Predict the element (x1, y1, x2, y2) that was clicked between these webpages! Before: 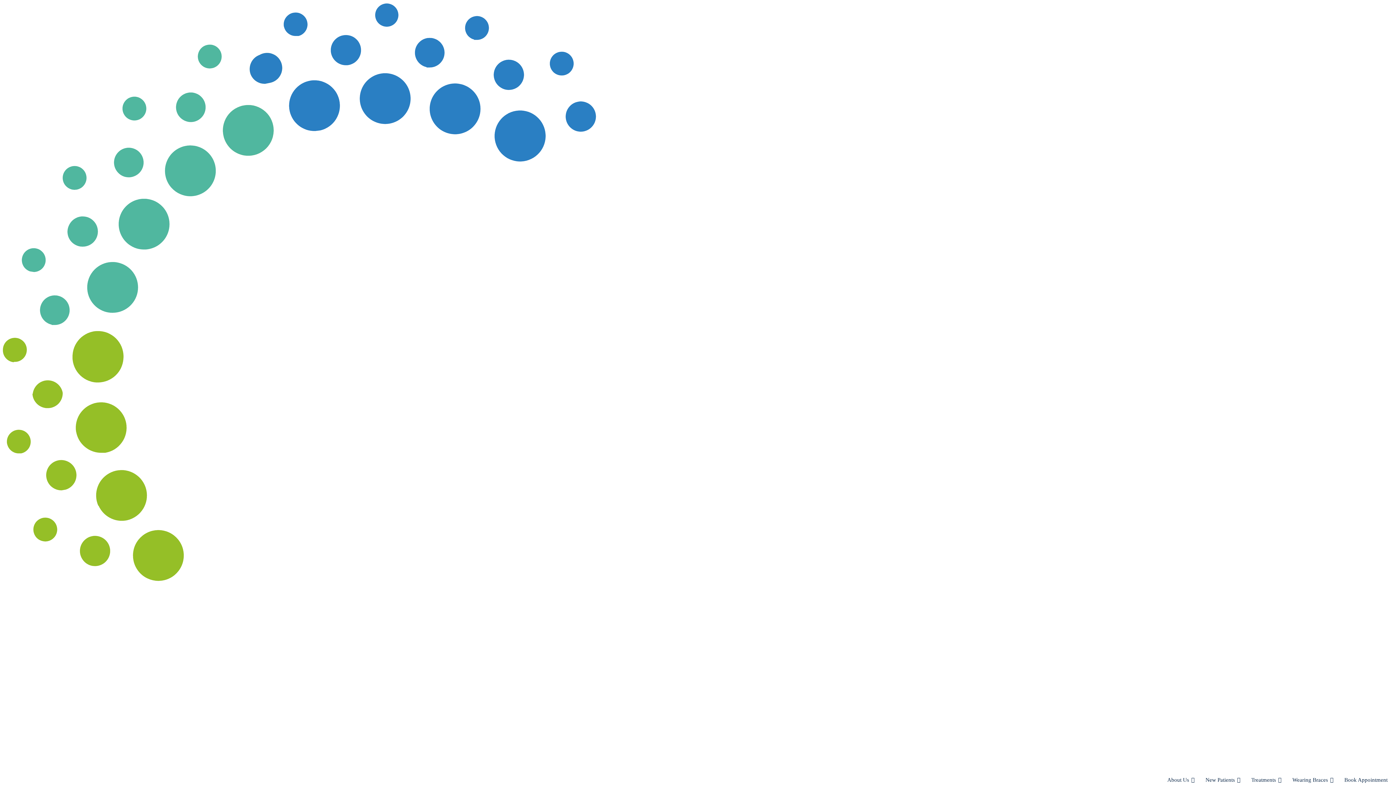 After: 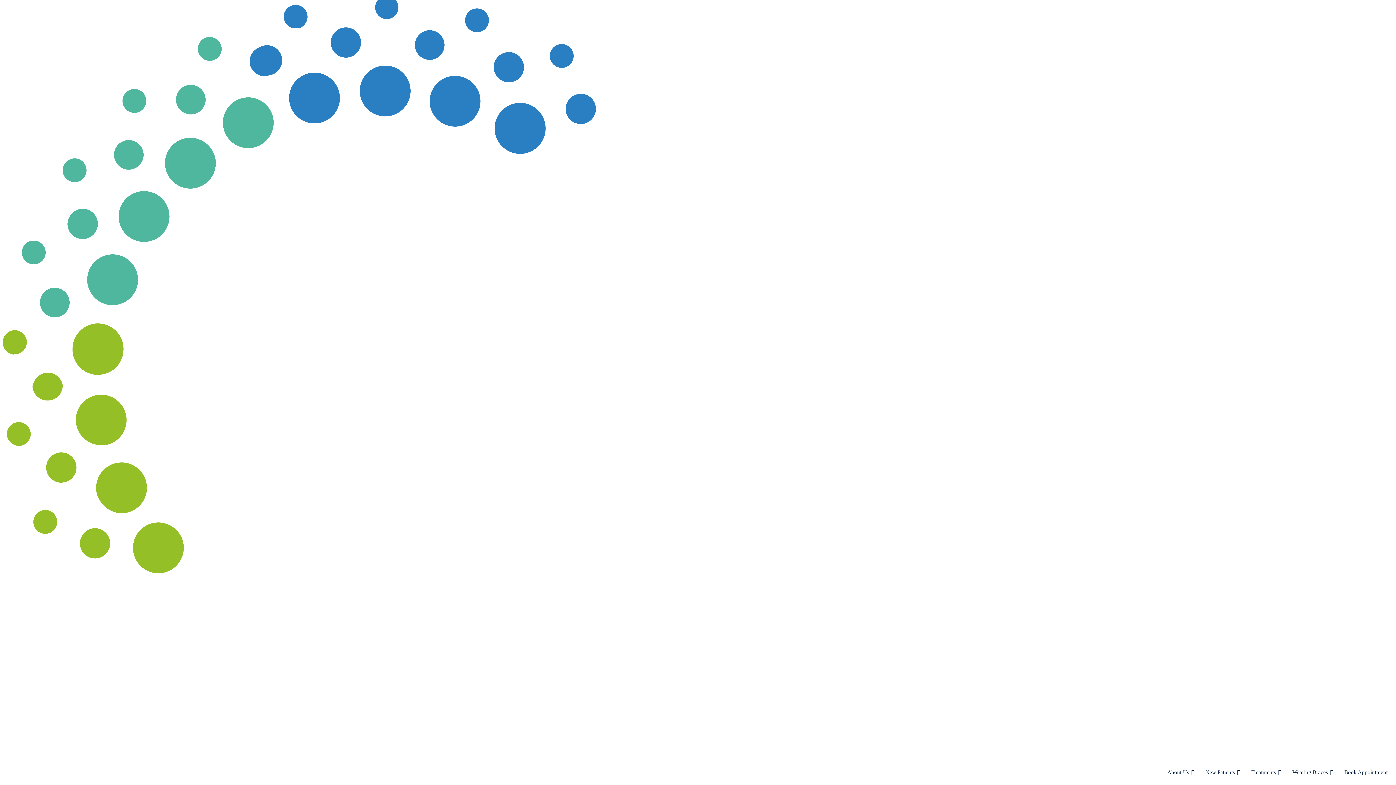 Action: bbox: (1246, 767, 1287, 793) label: Treatments